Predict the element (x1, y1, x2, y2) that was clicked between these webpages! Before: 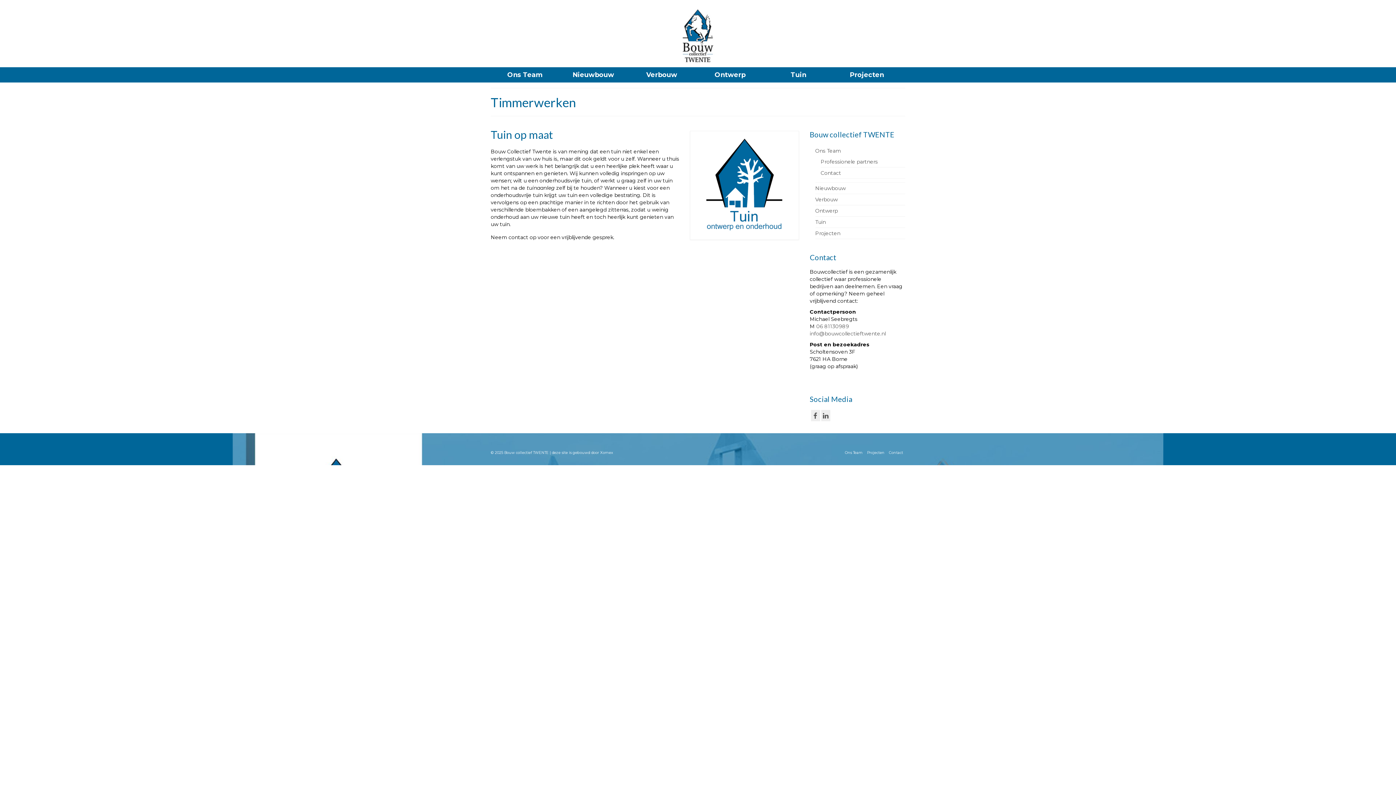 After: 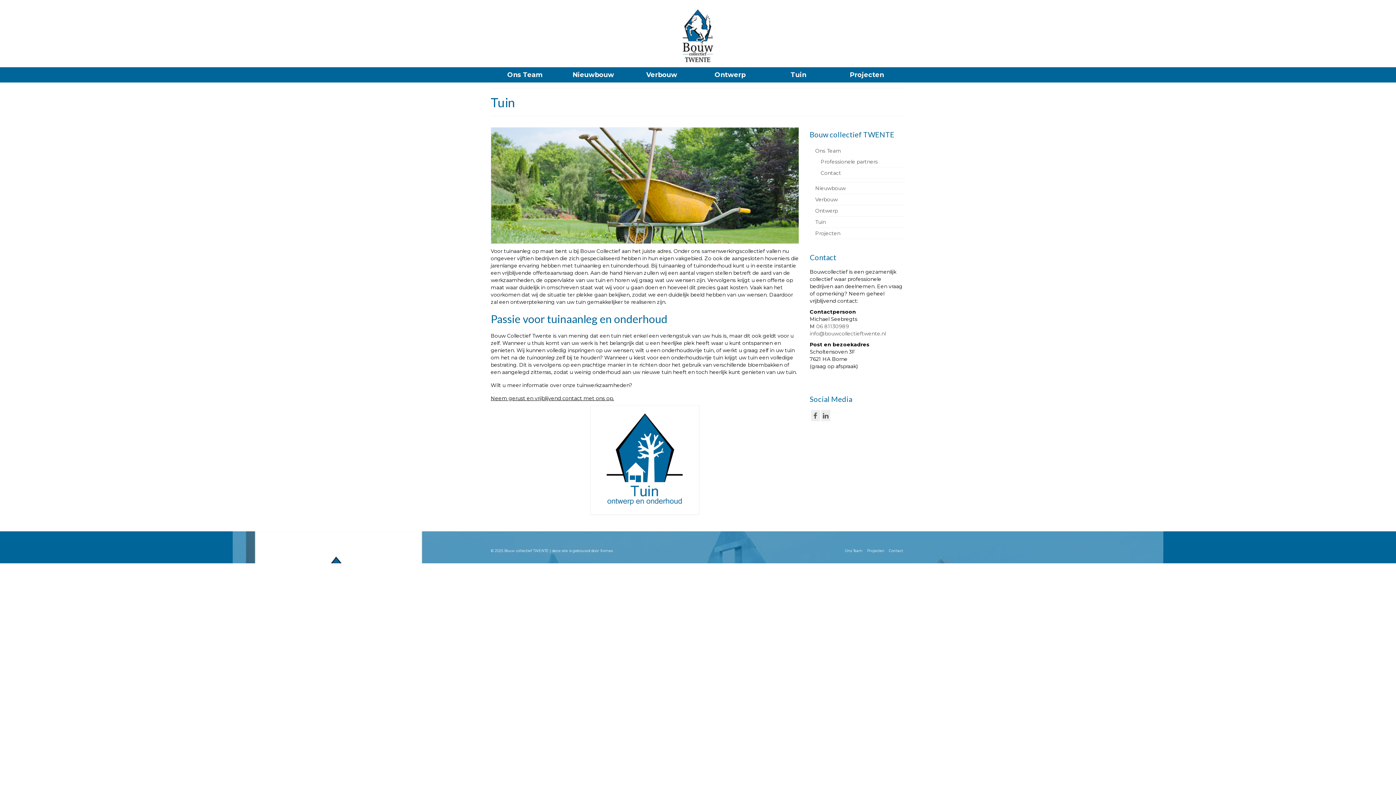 Action: bbox: (764, 67, 832, 82) label: Tuin